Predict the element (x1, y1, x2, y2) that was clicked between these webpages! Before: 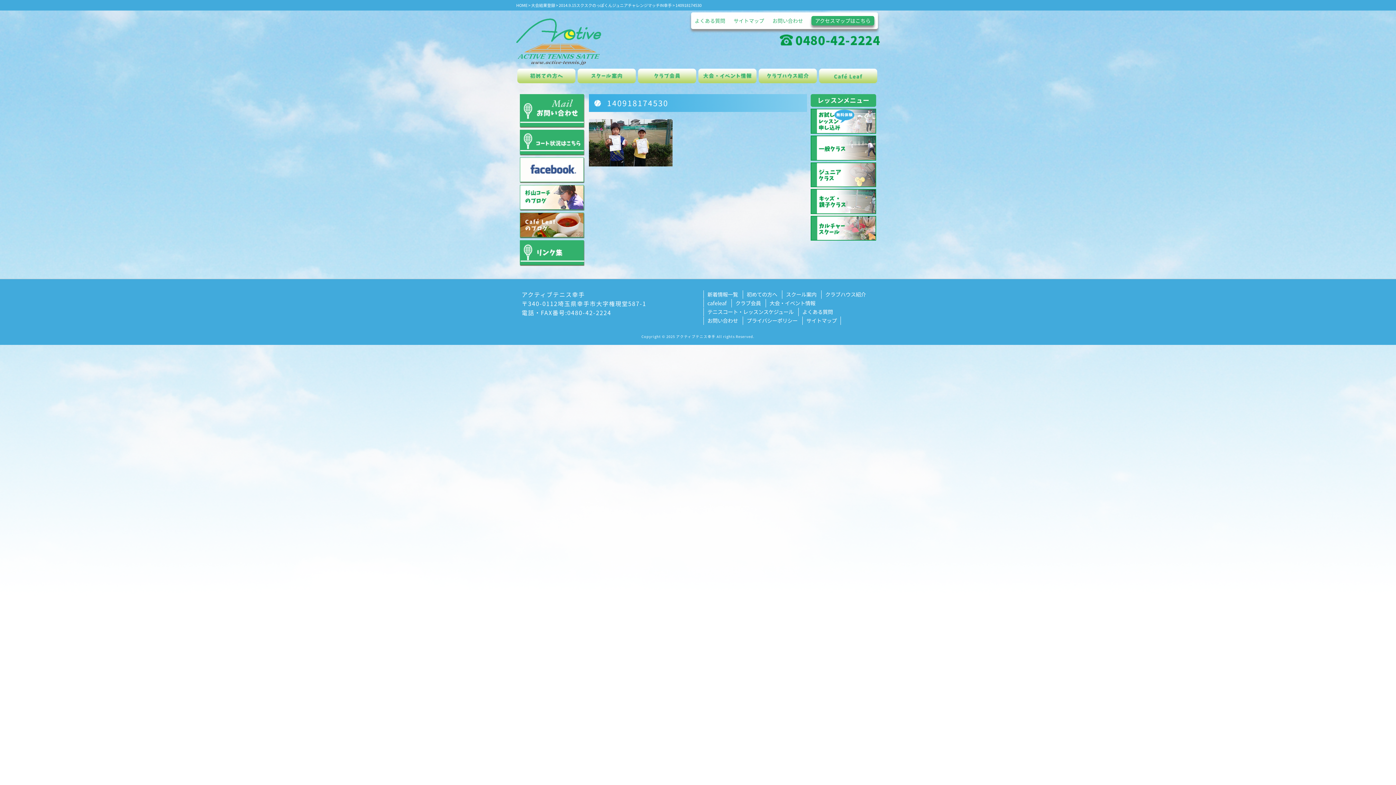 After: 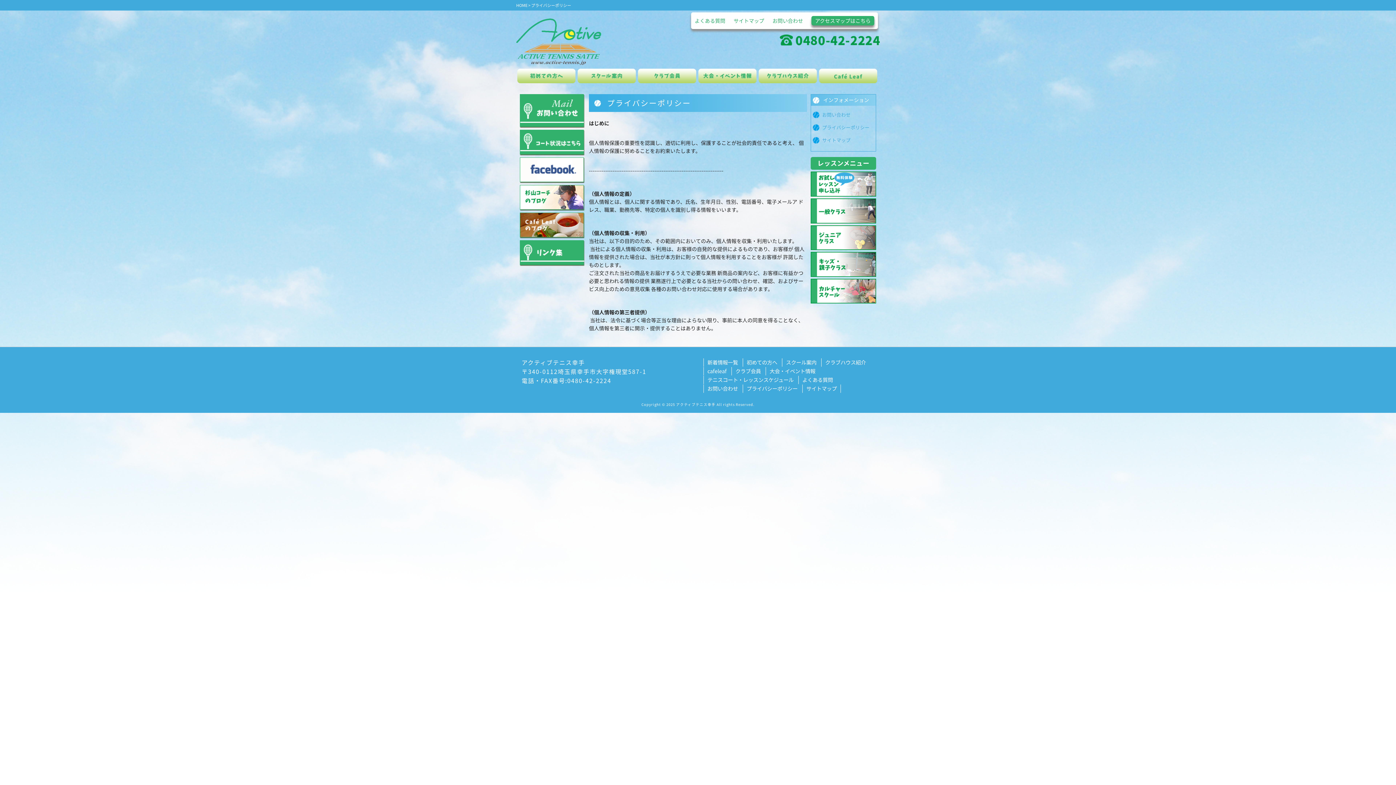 Action: bbox: (746, 316, 797, 325) label: プライバシーポリシー